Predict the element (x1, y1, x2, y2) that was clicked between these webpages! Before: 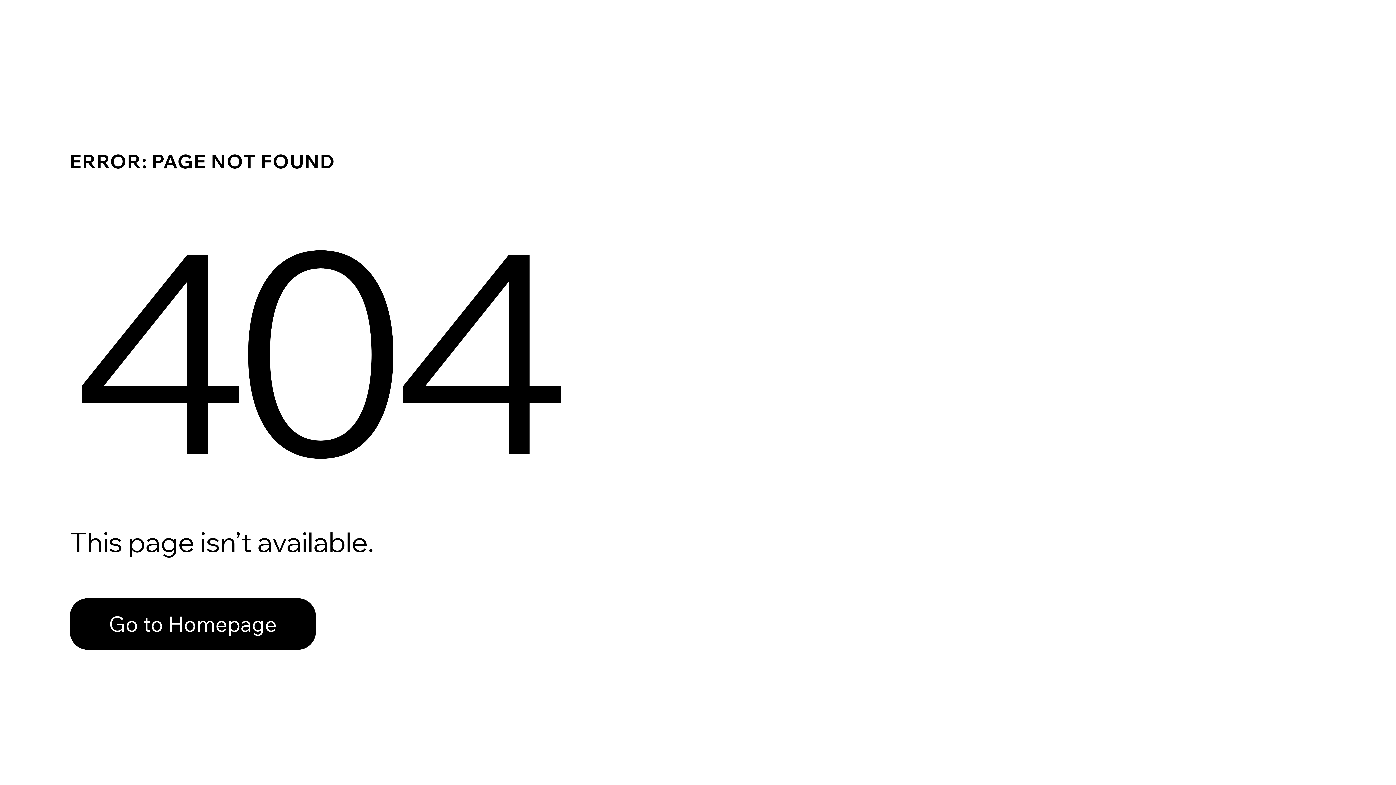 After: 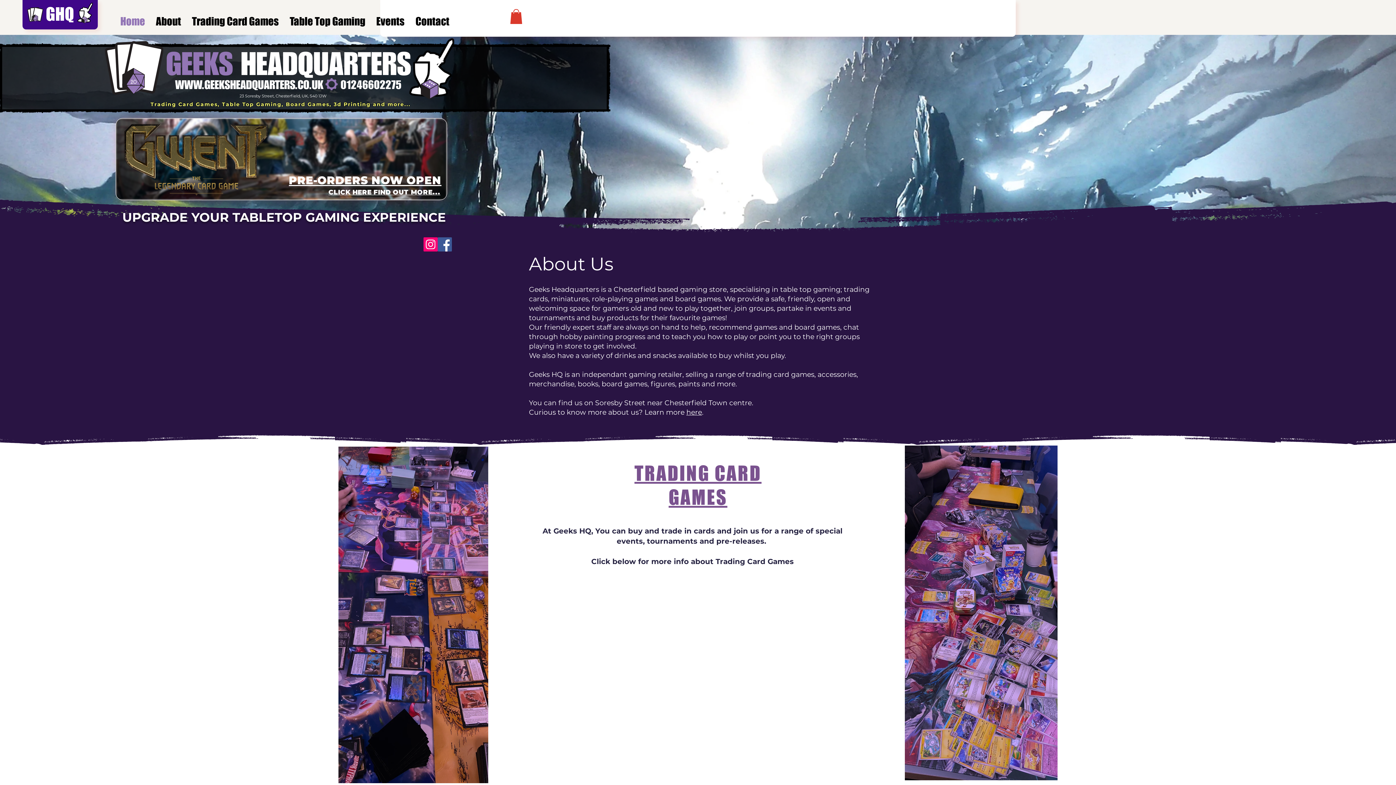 Action: bbox: (69, 598, 316, 650) label: Go to Homepage